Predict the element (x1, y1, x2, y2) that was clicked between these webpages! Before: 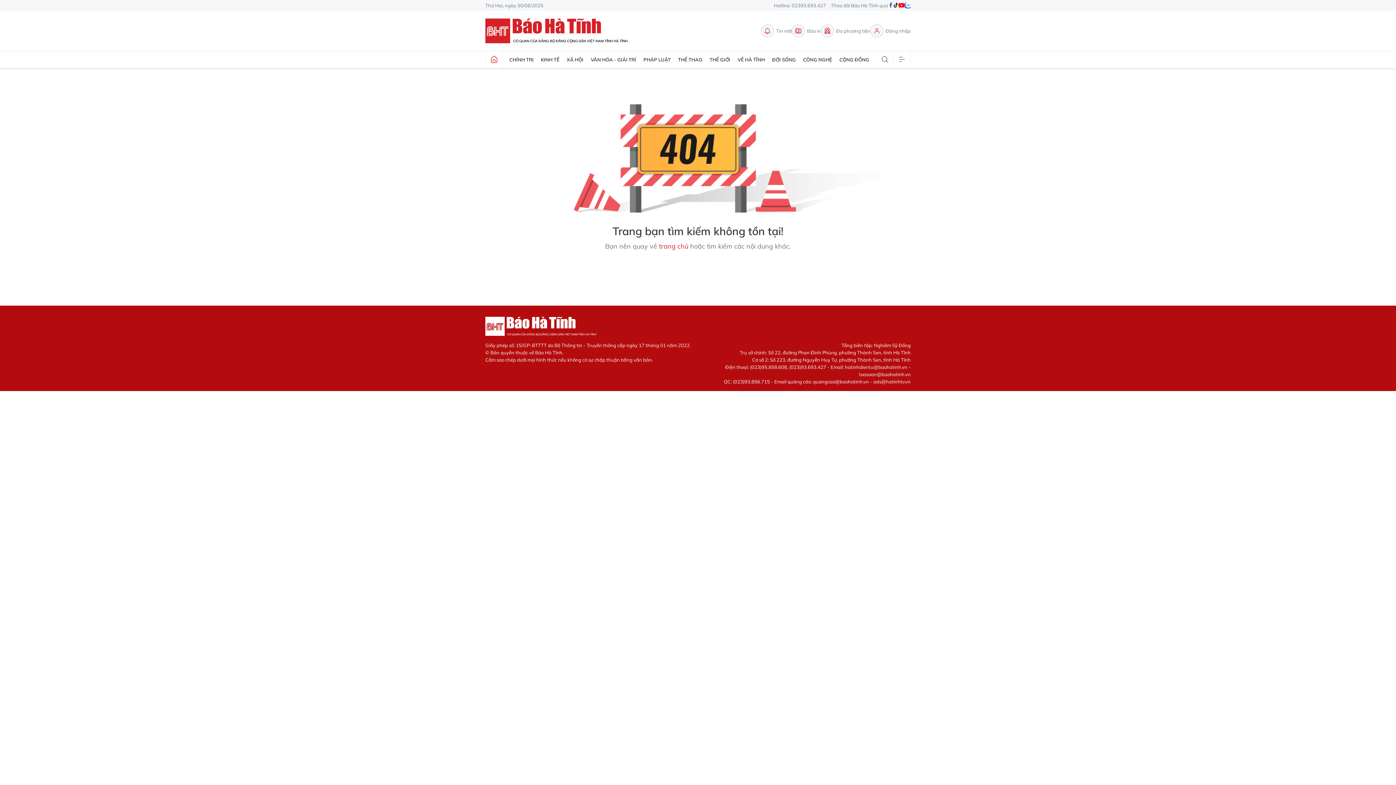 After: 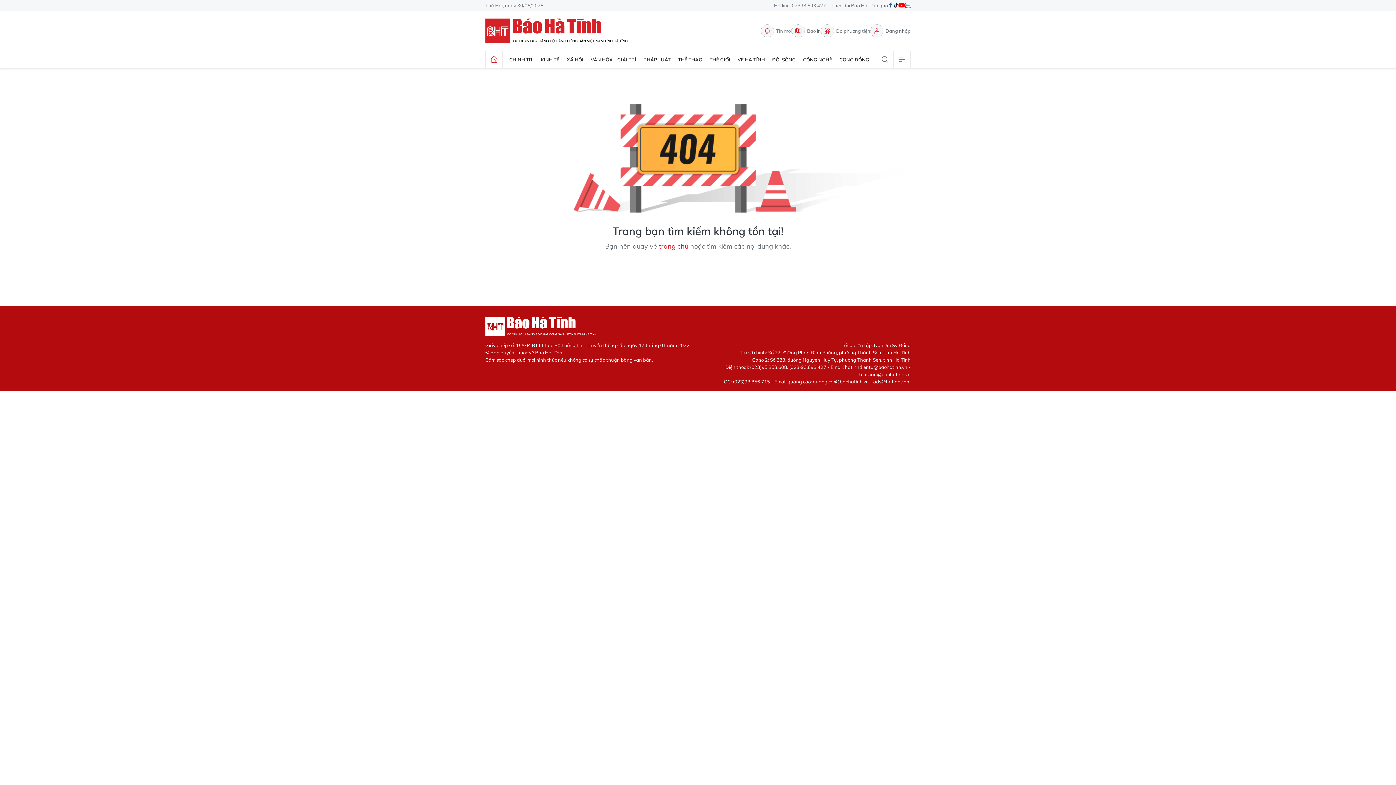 Action: label: ads@hatinhtv.vn bbox: (873, 378, 910, 384)